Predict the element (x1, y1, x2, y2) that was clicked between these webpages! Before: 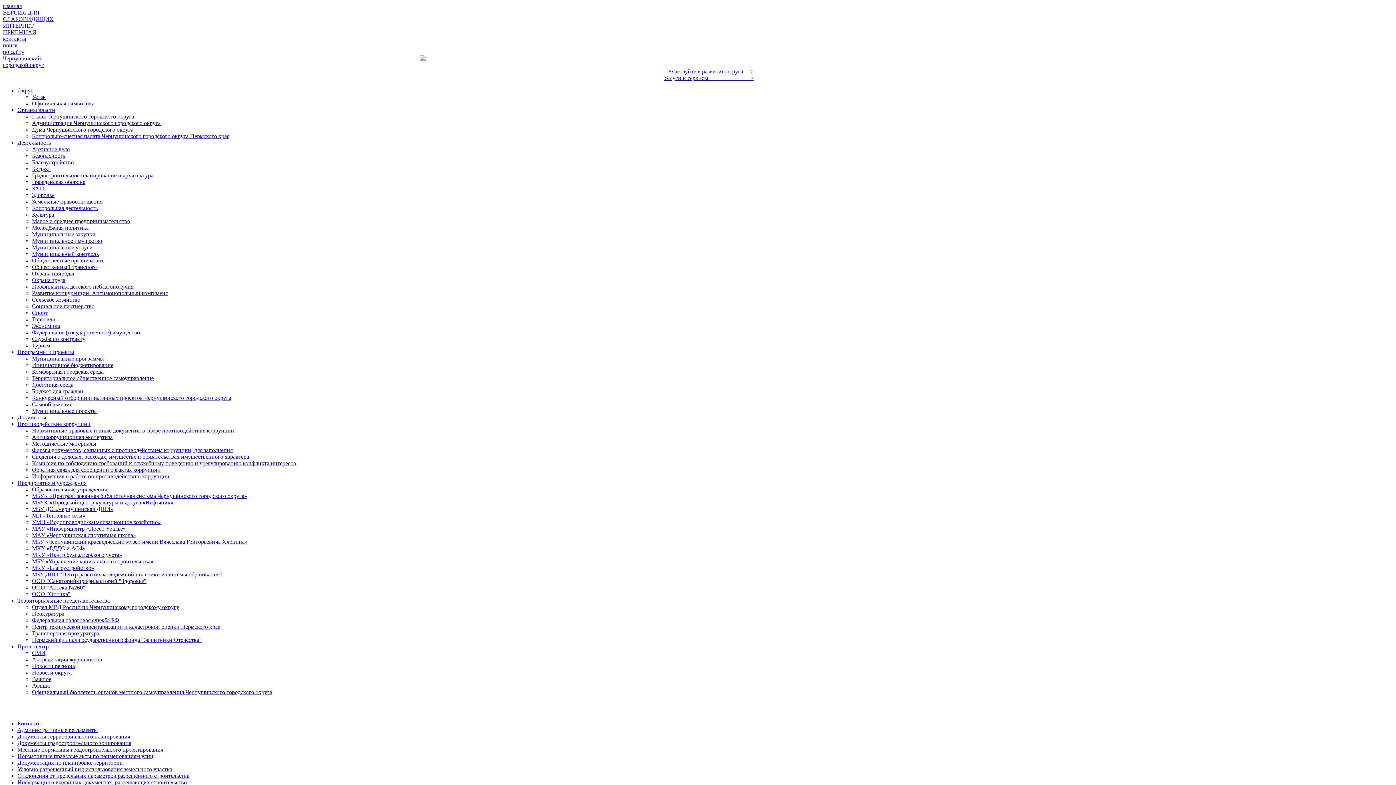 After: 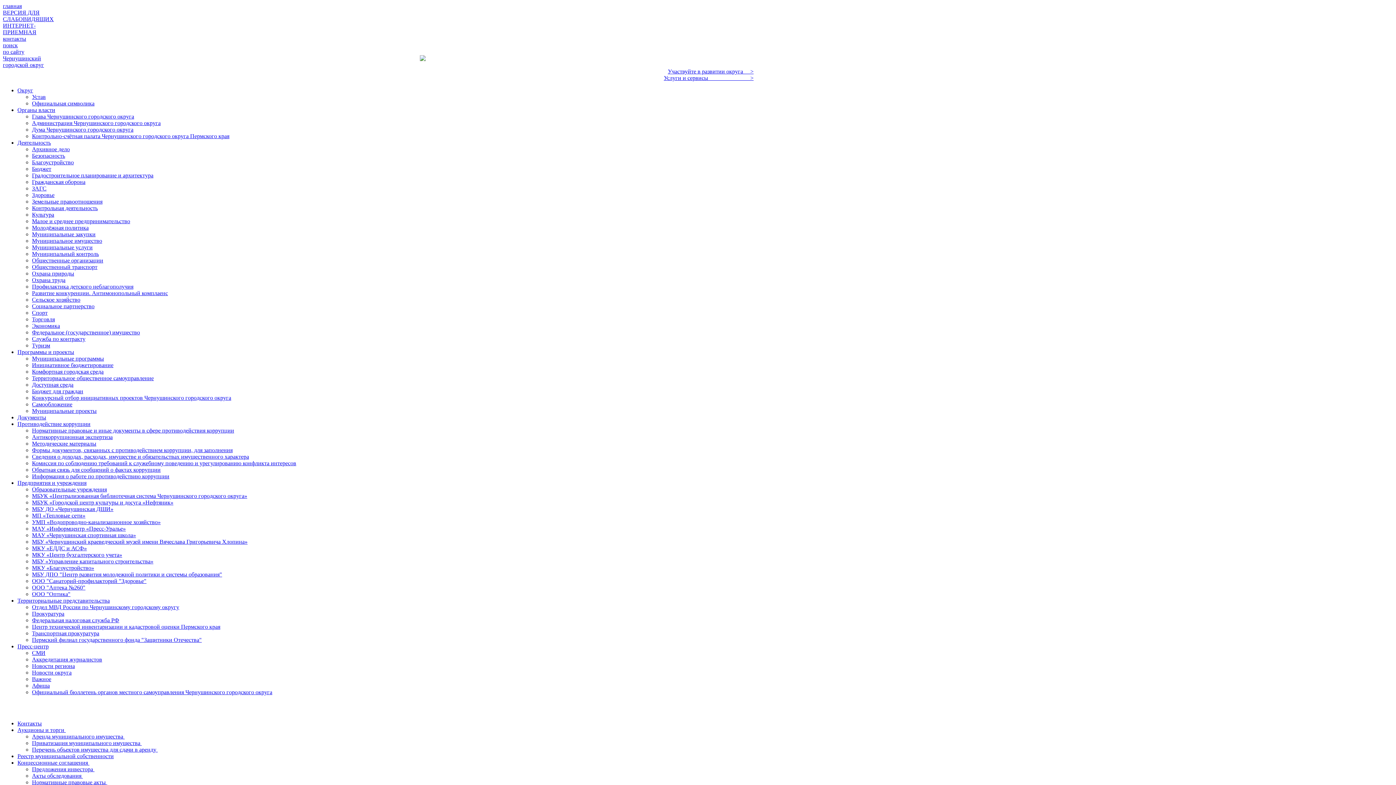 Action: label: Муниципальное имущество bbox: (32, 237, 102, 244)